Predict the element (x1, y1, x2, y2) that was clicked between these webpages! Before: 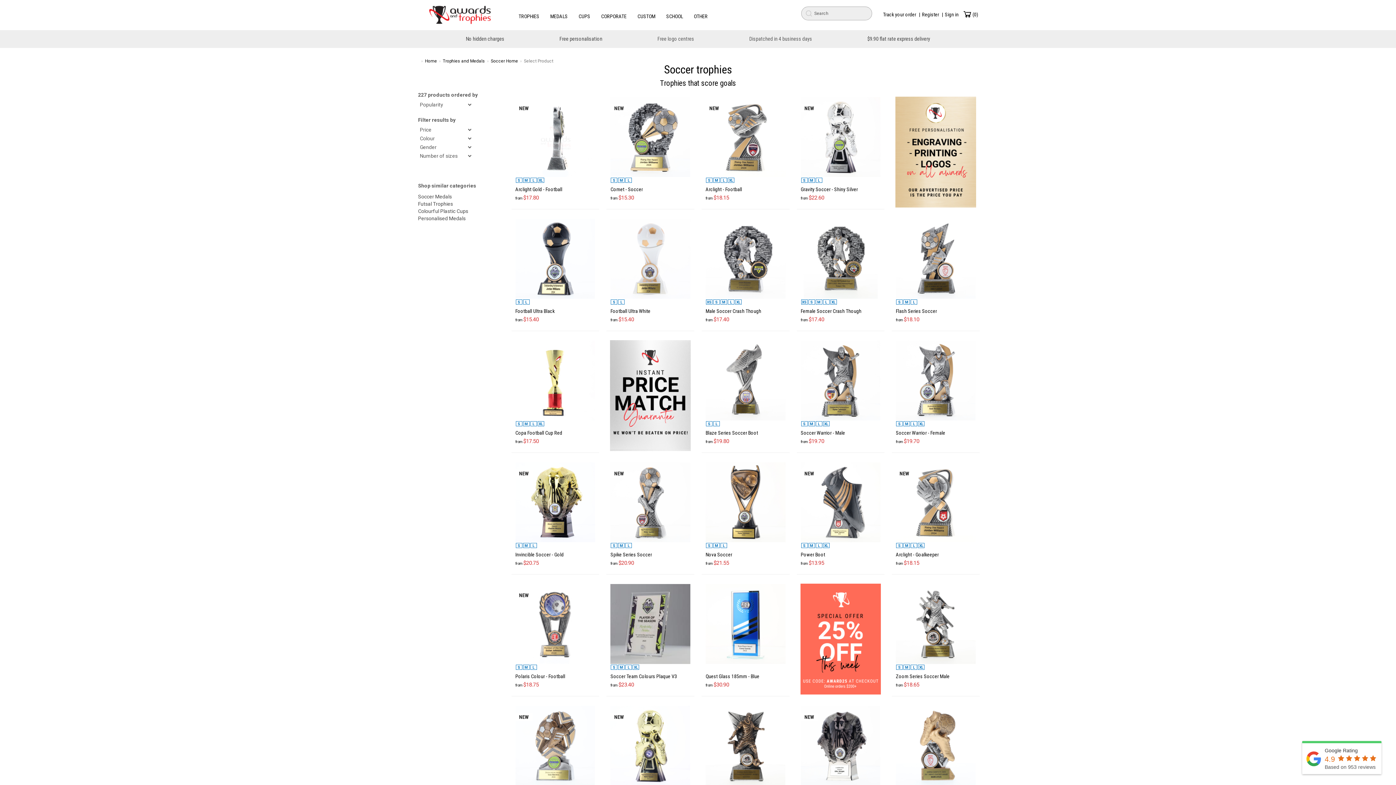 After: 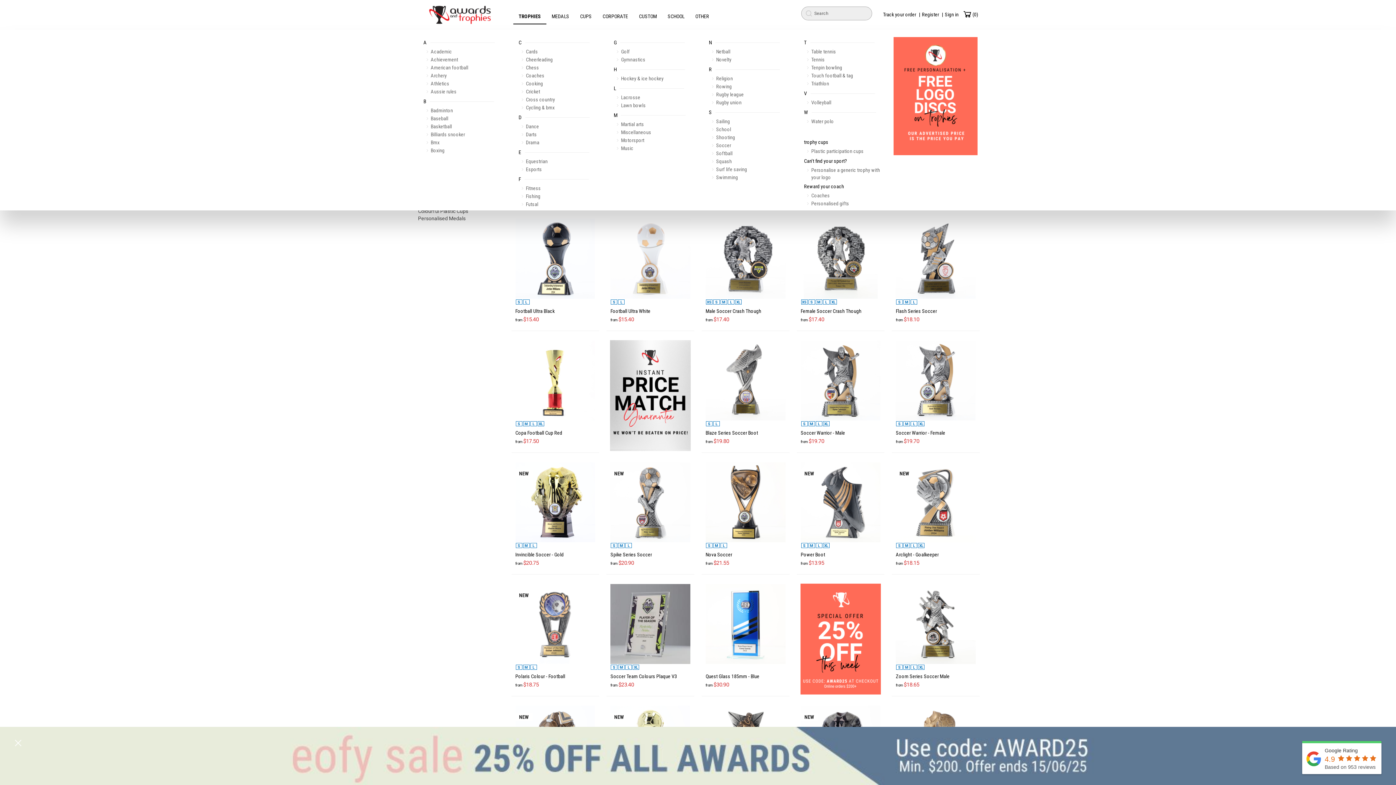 Action: label: TROPHIES bbox: (513, 3, 544, 29)